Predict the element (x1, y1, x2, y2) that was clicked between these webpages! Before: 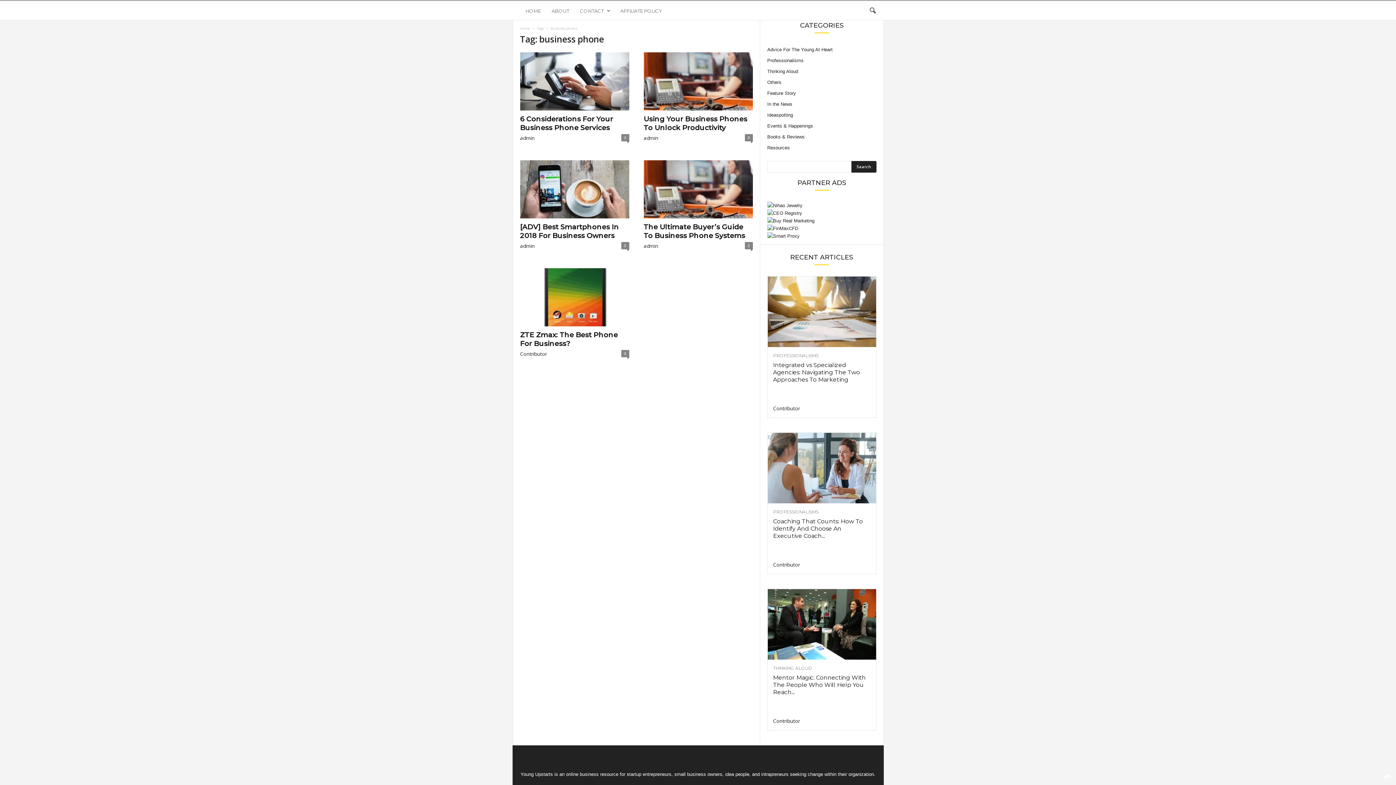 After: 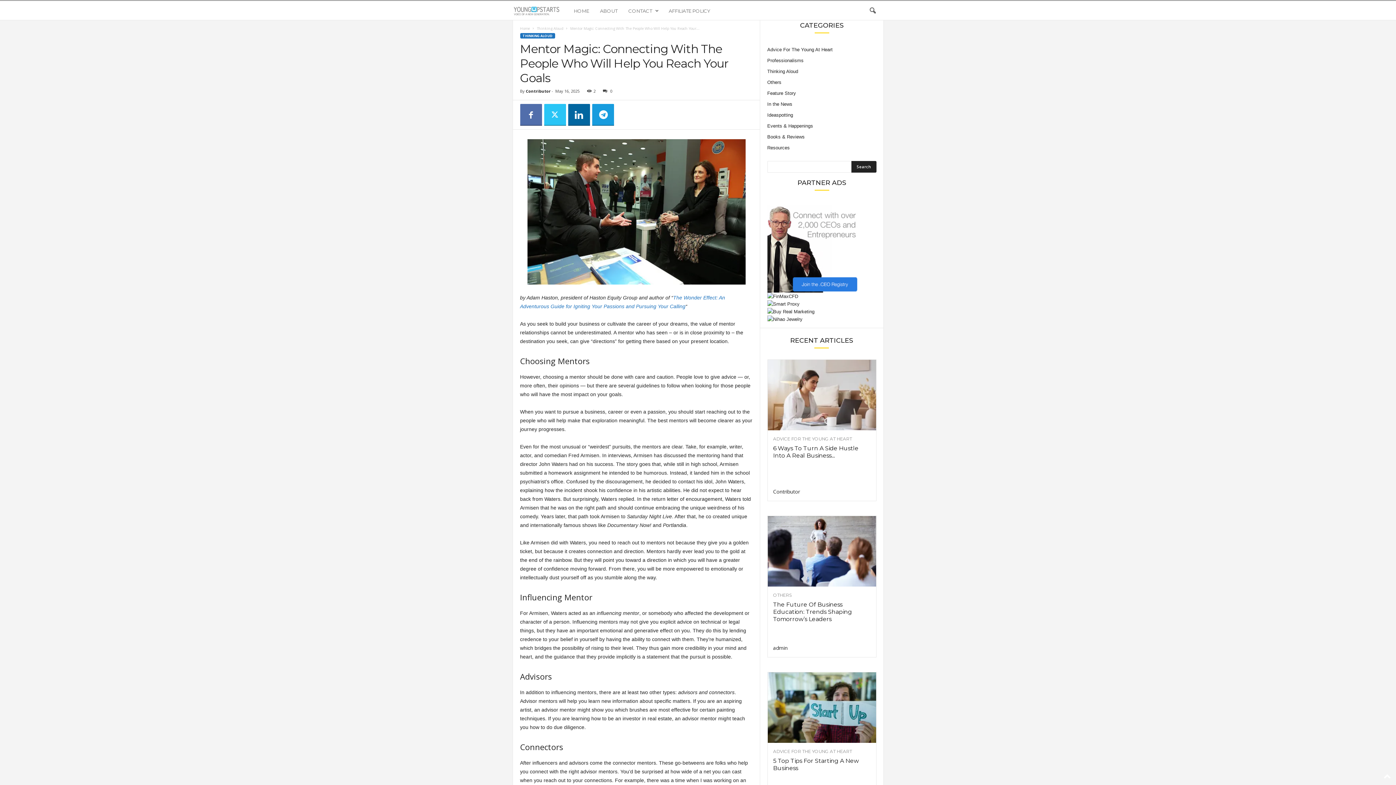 Action: bbox: (767, 589, 876, 660)